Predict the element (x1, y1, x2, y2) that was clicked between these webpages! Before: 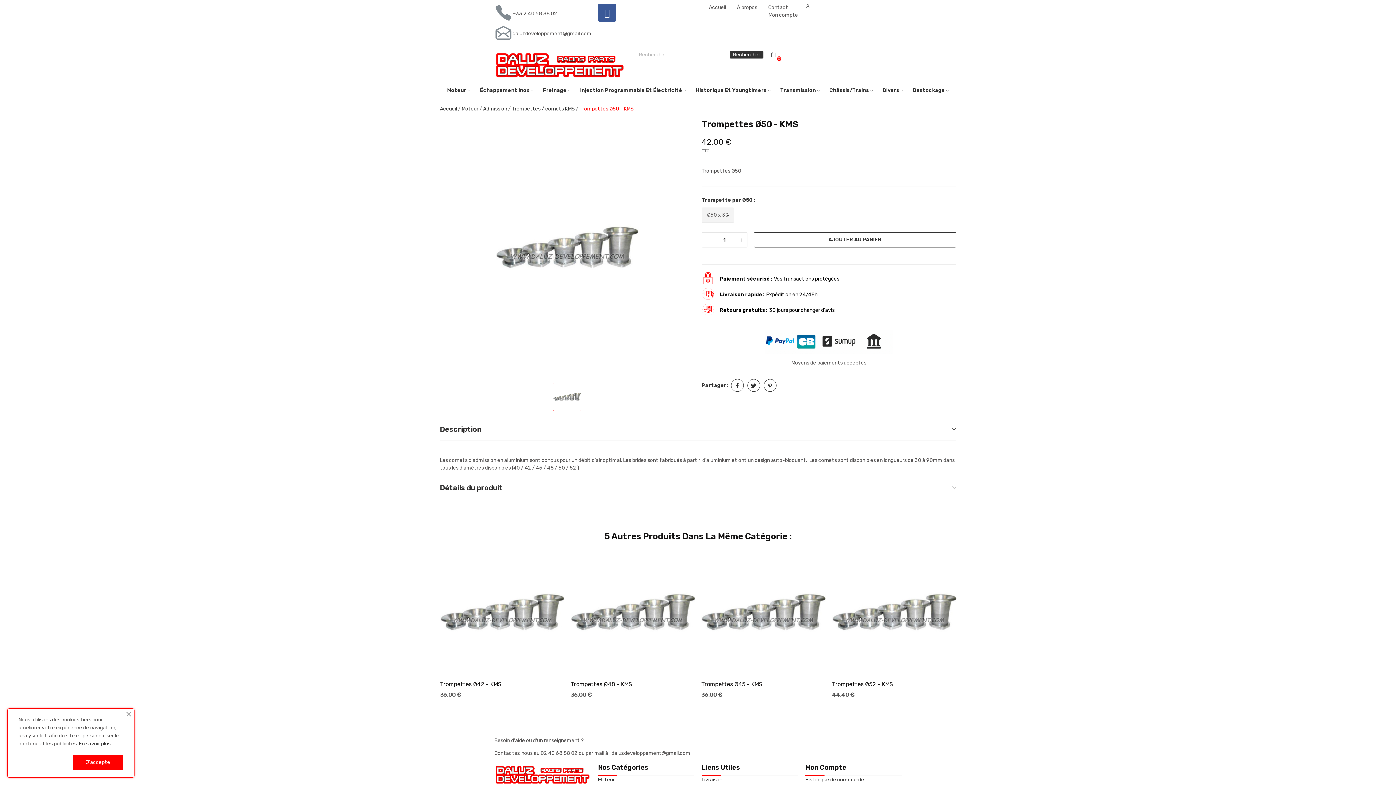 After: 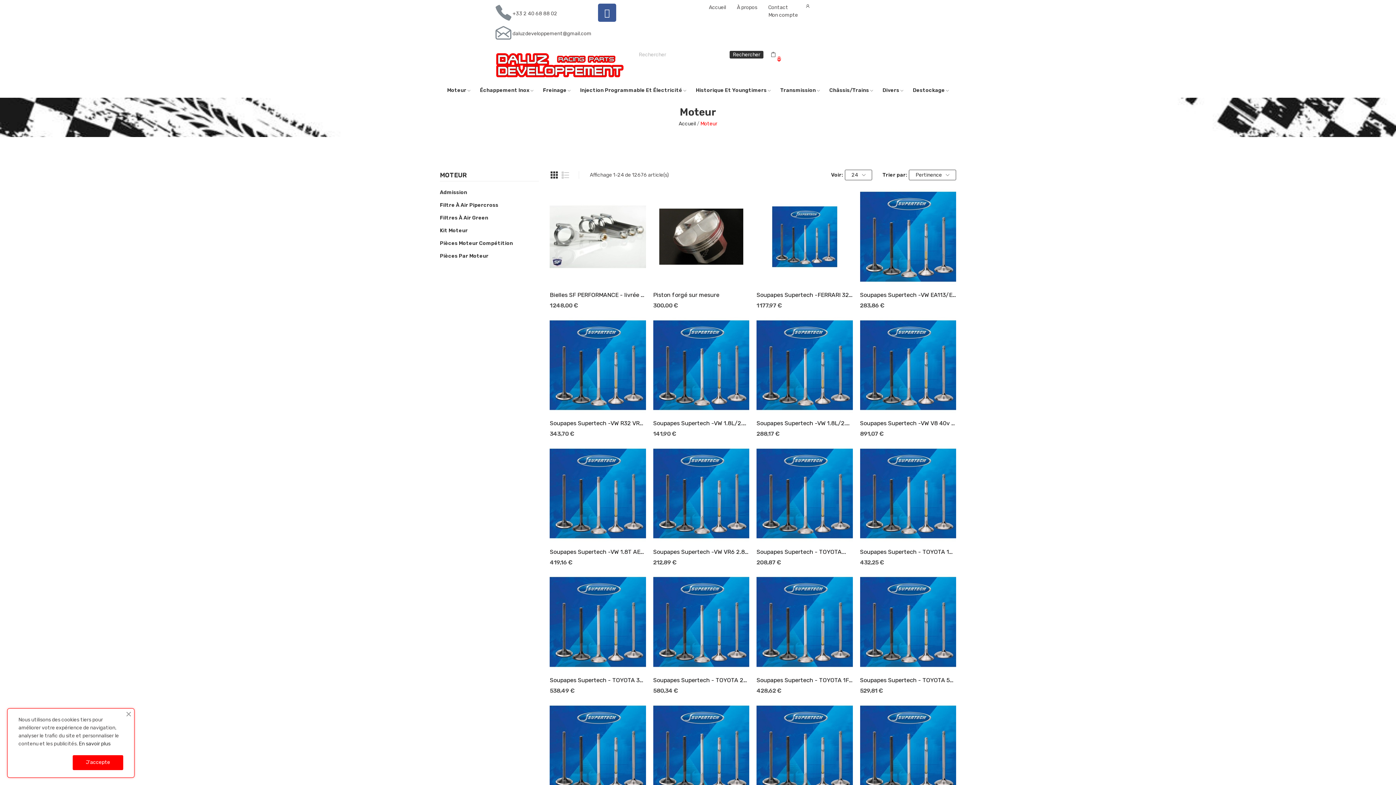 Action: bbox: (461, 105, 478, 111) label: Moteur